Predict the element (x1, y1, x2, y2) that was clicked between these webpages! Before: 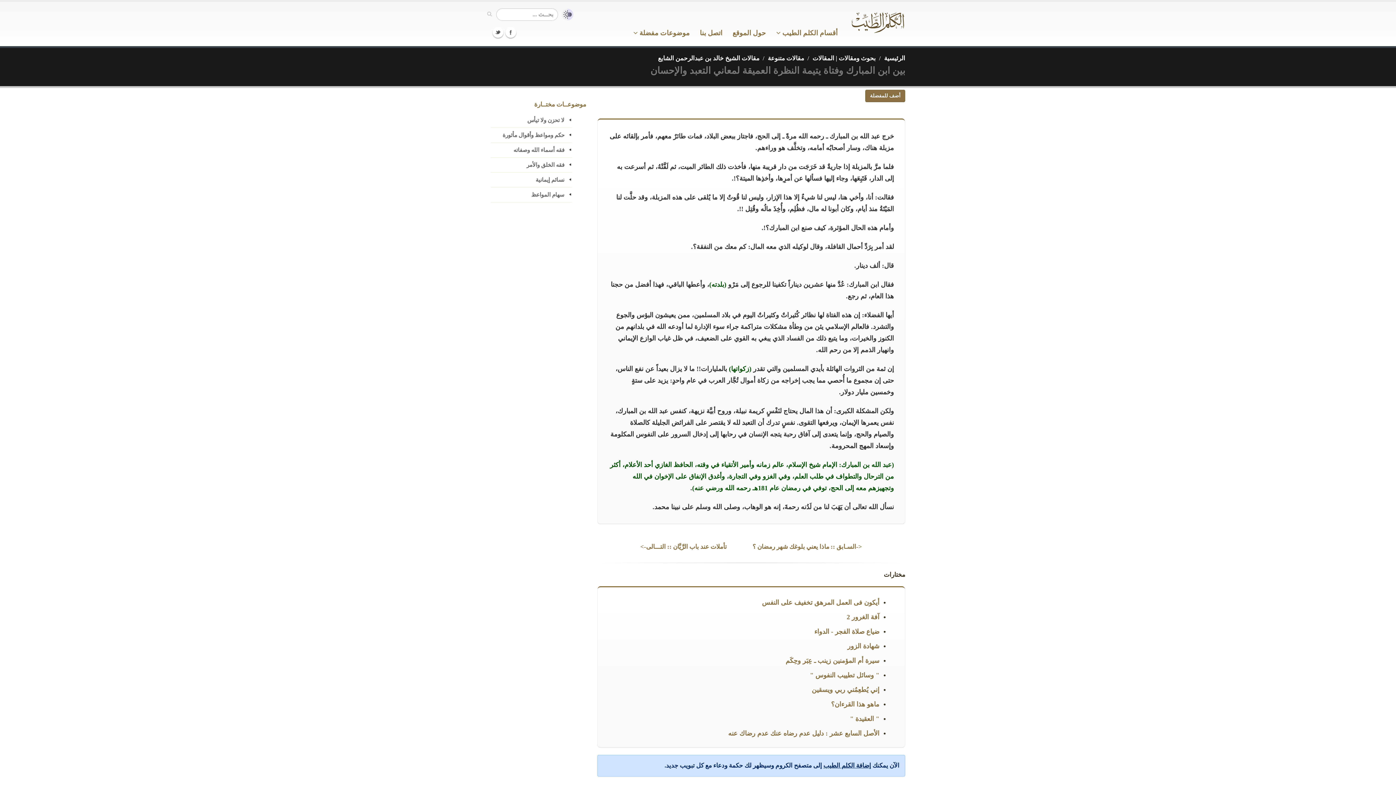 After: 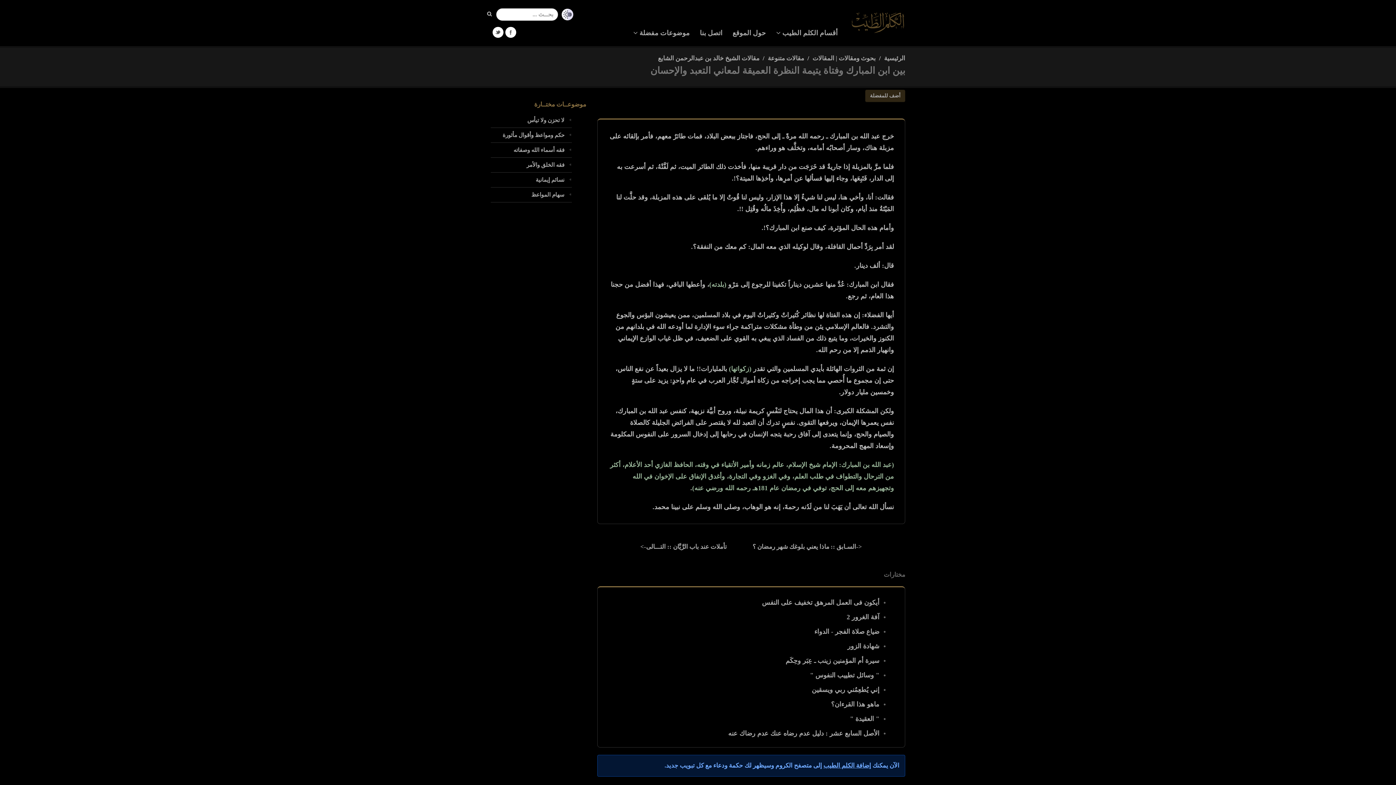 Action: bbox: (558, 8, 573, 20)